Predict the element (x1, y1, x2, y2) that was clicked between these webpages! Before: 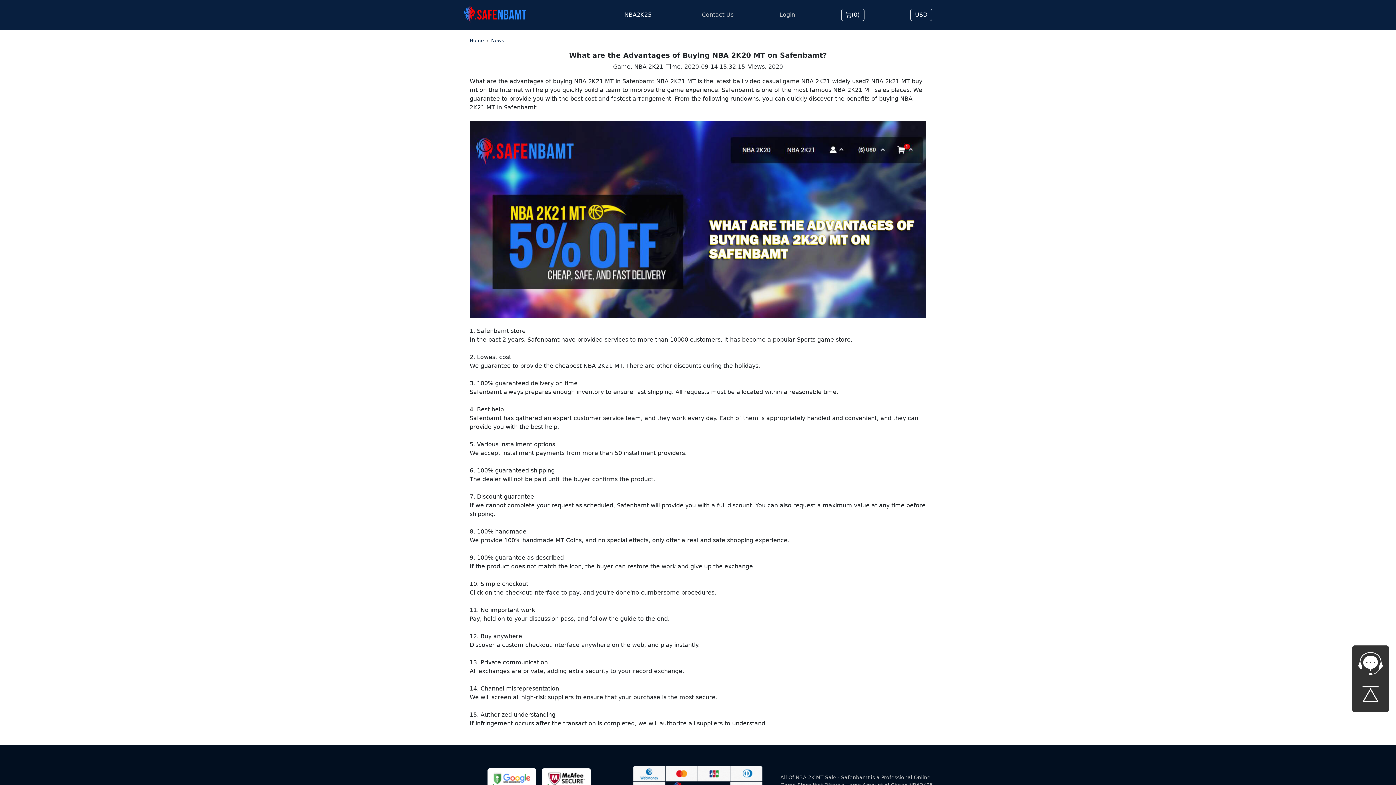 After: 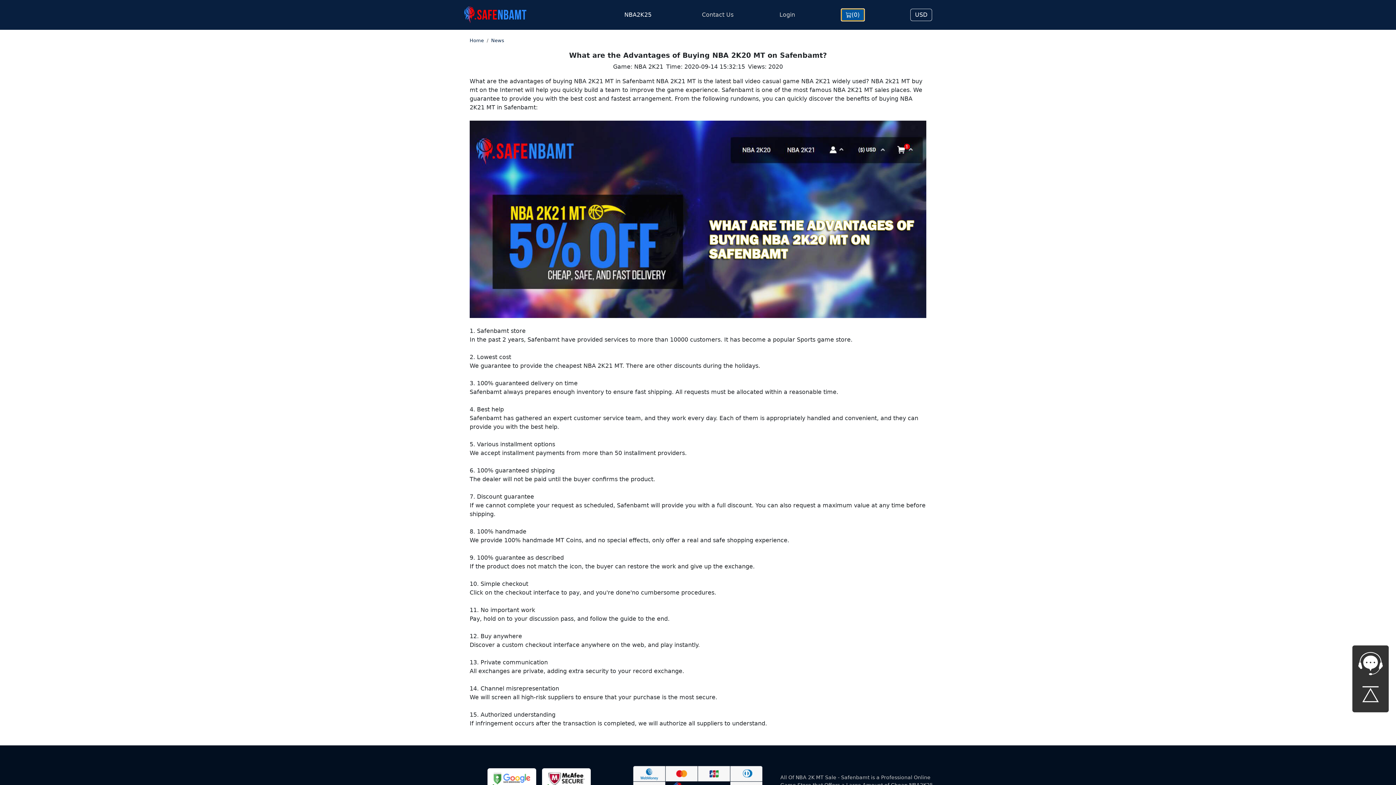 Action: label: (
0
) bbox: (841, 8, 864, 21)